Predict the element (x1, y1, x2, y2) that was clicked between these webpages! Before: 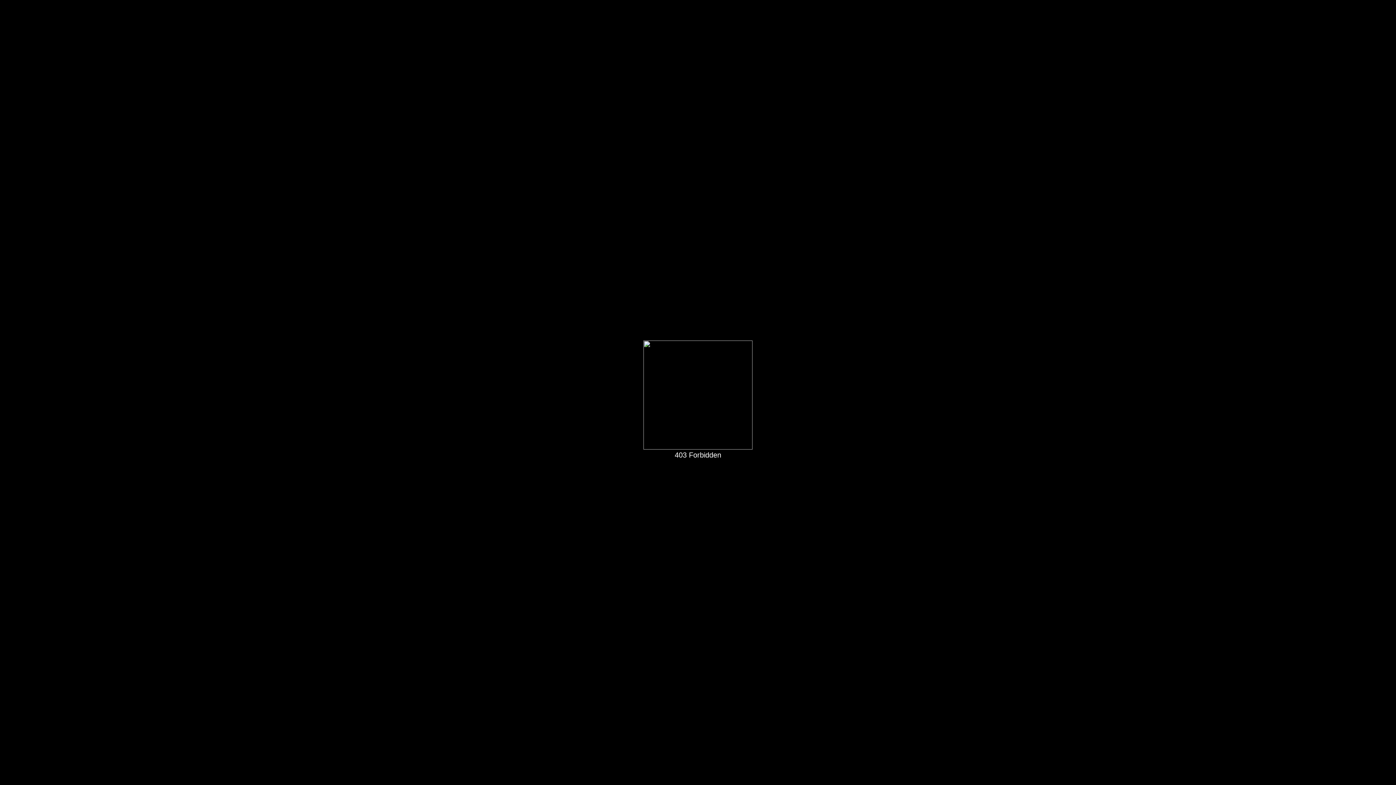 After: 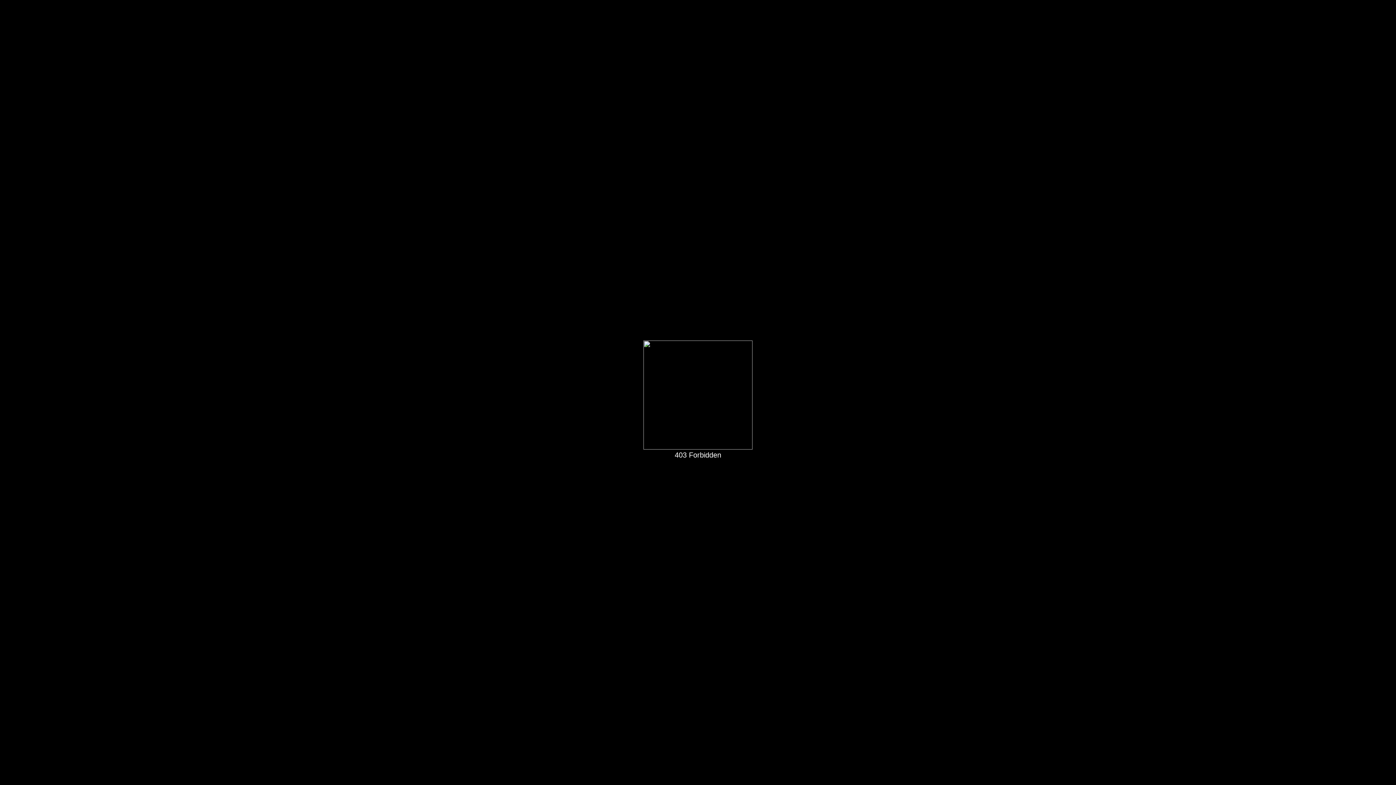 Action: bbox: (643, 444, 752, 450)